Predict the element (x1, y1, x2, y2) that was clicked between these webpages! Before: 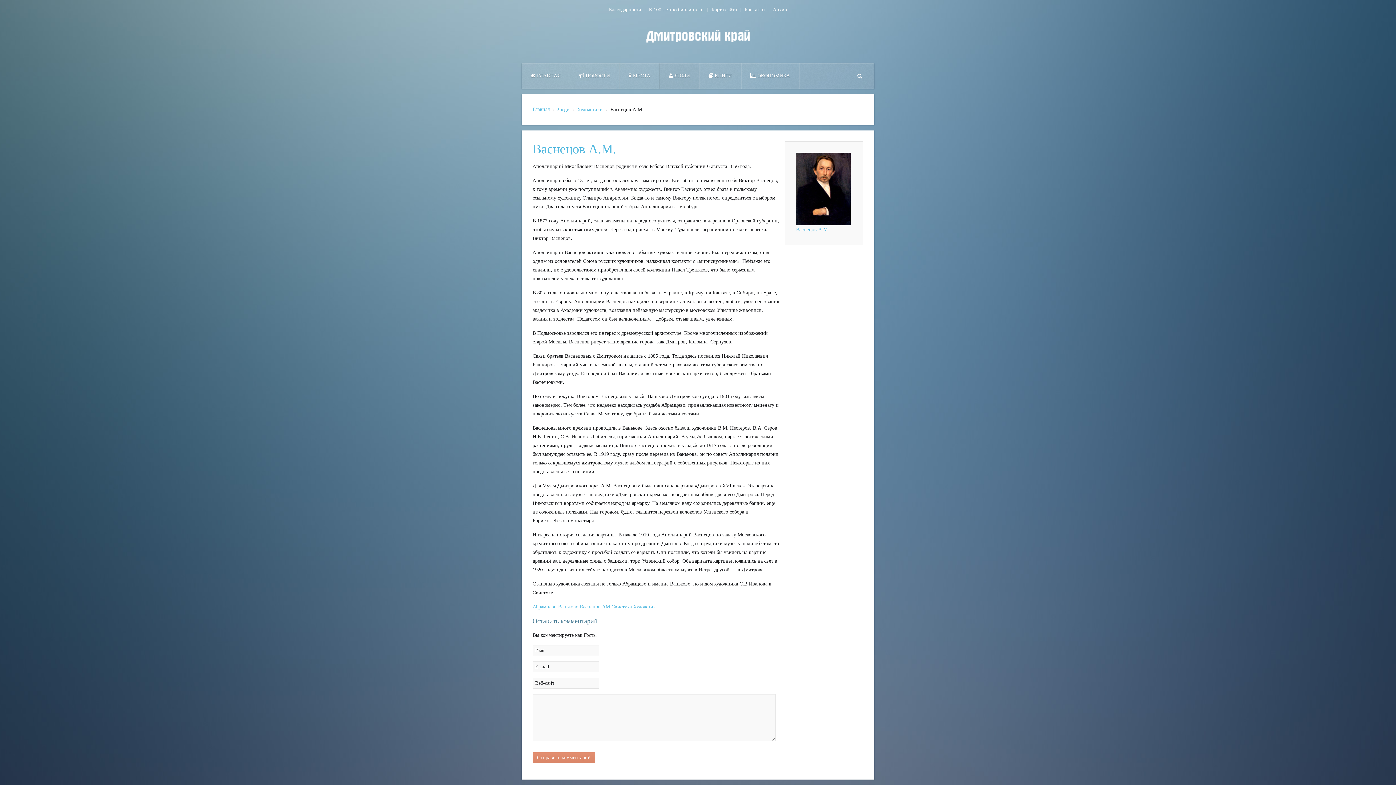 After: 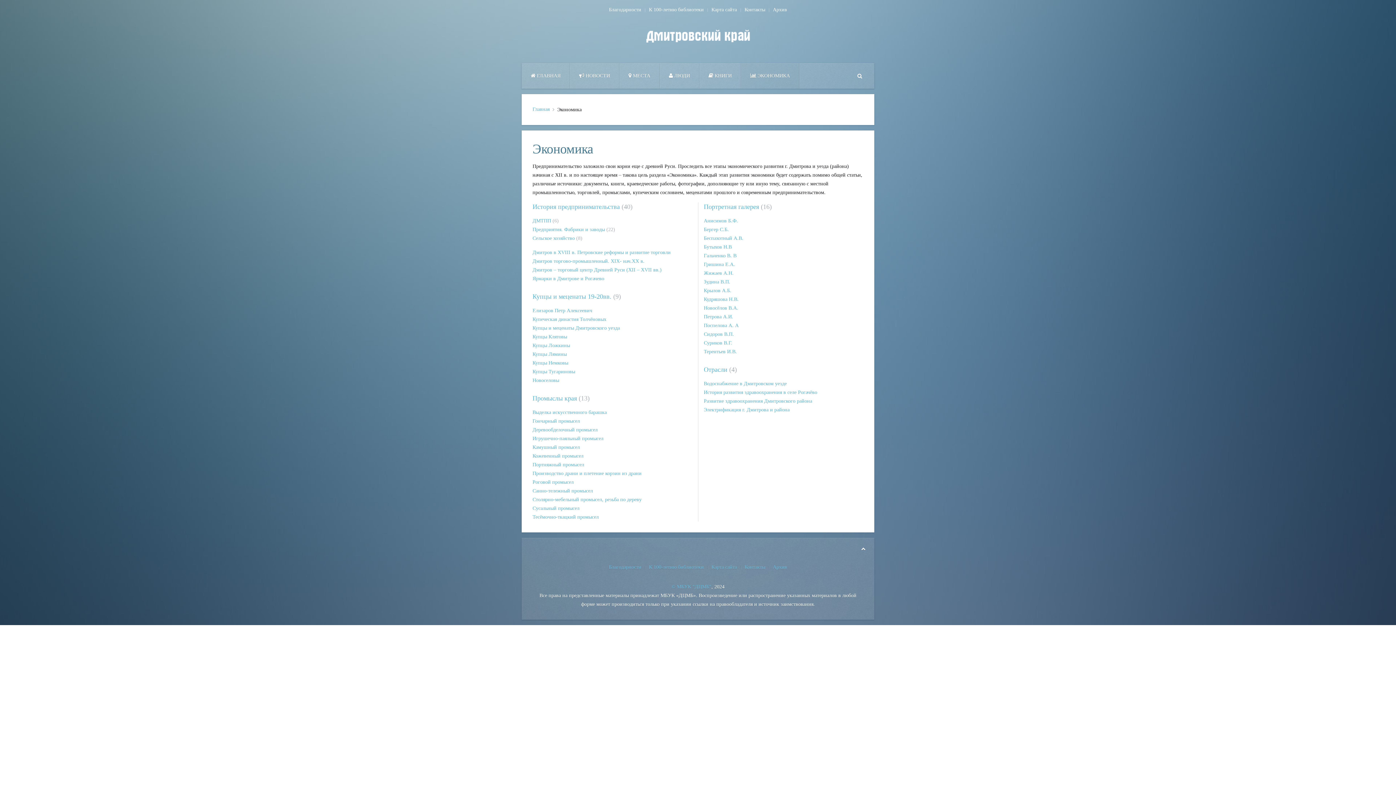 Action: bbox: (741, 63, 799, 88) label:  ЭКОНОМИКА